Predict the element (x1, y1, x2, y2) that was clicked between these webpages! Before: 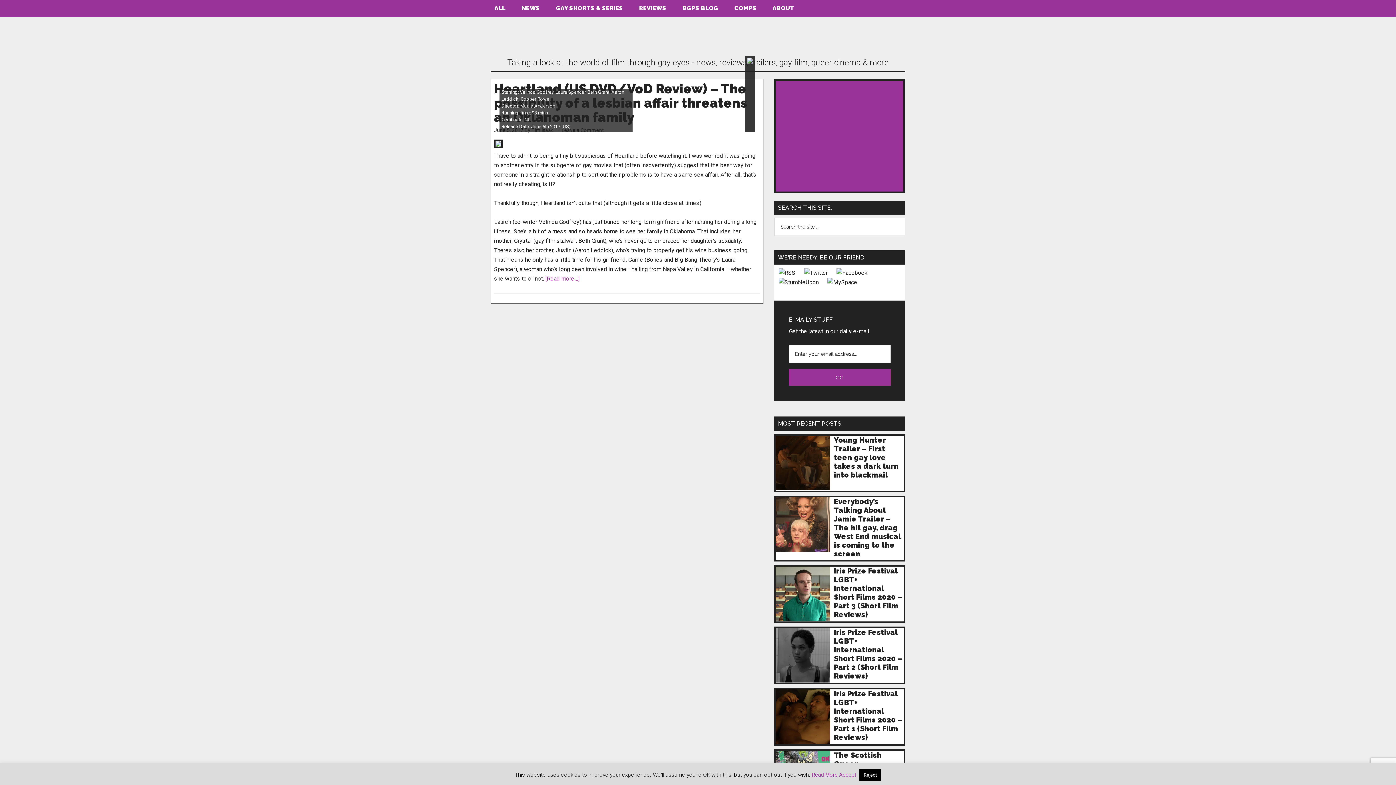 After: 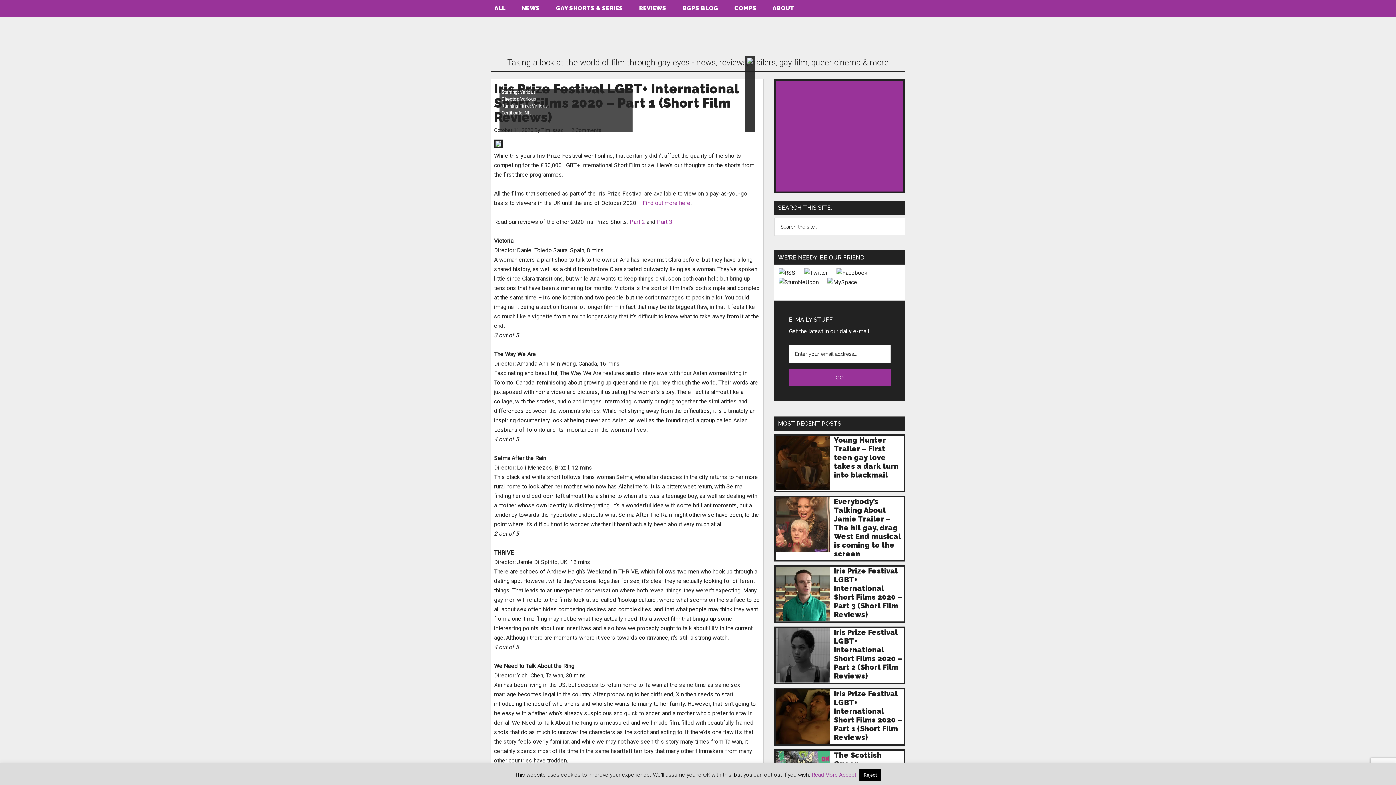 Action: bbox: (776, 689, 830, 744)